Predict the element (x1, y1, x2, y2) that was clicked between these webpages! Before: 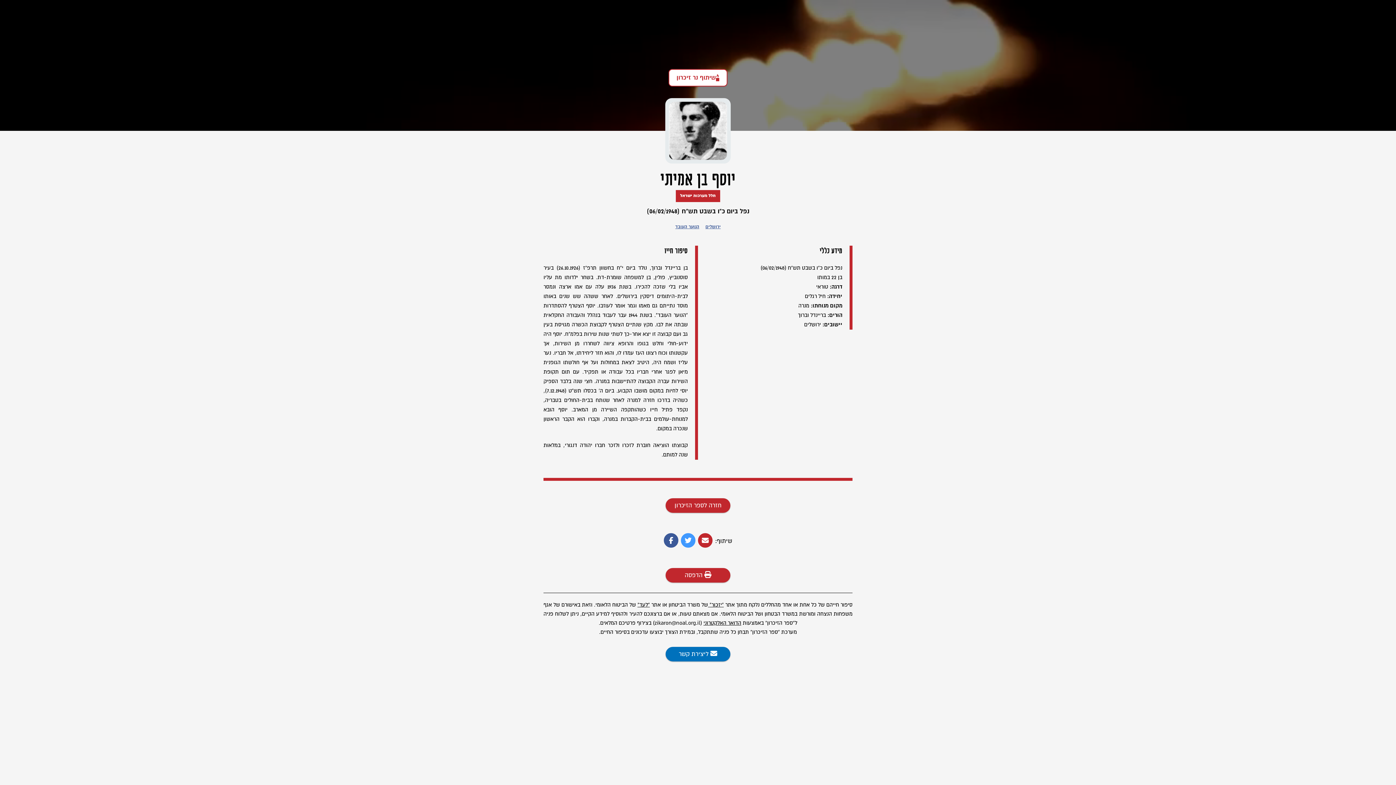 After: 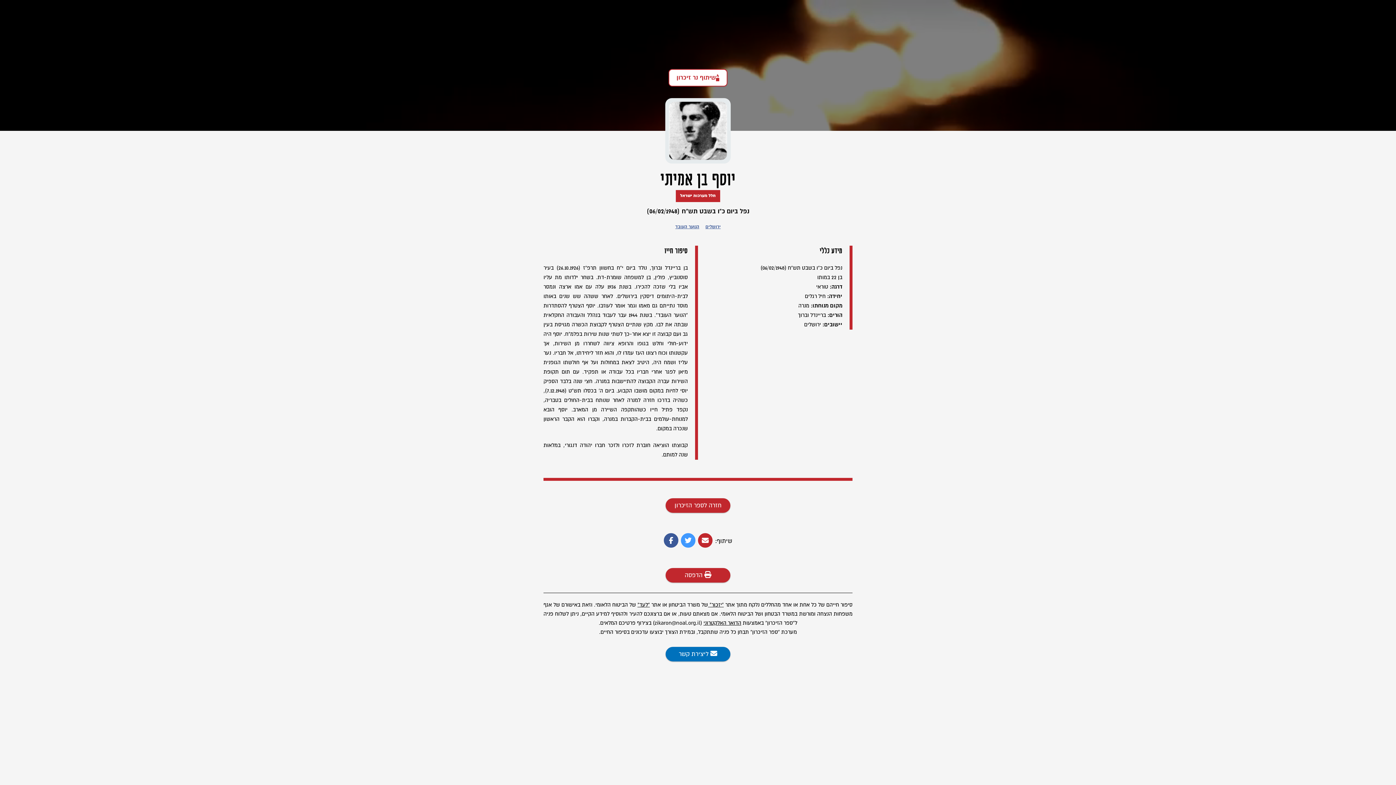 Action: label: הדואר האלקטרוני bbox: (703, 621, 741, 625)